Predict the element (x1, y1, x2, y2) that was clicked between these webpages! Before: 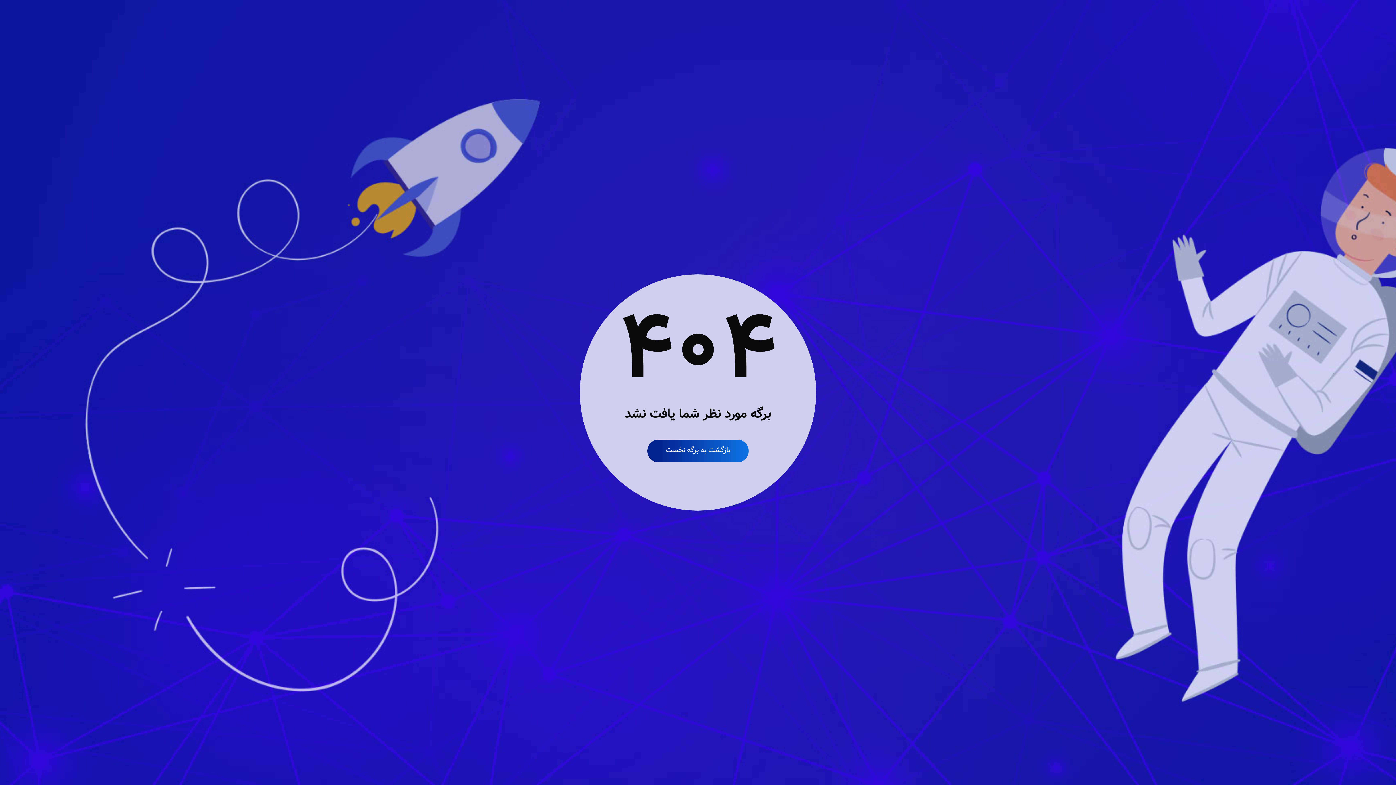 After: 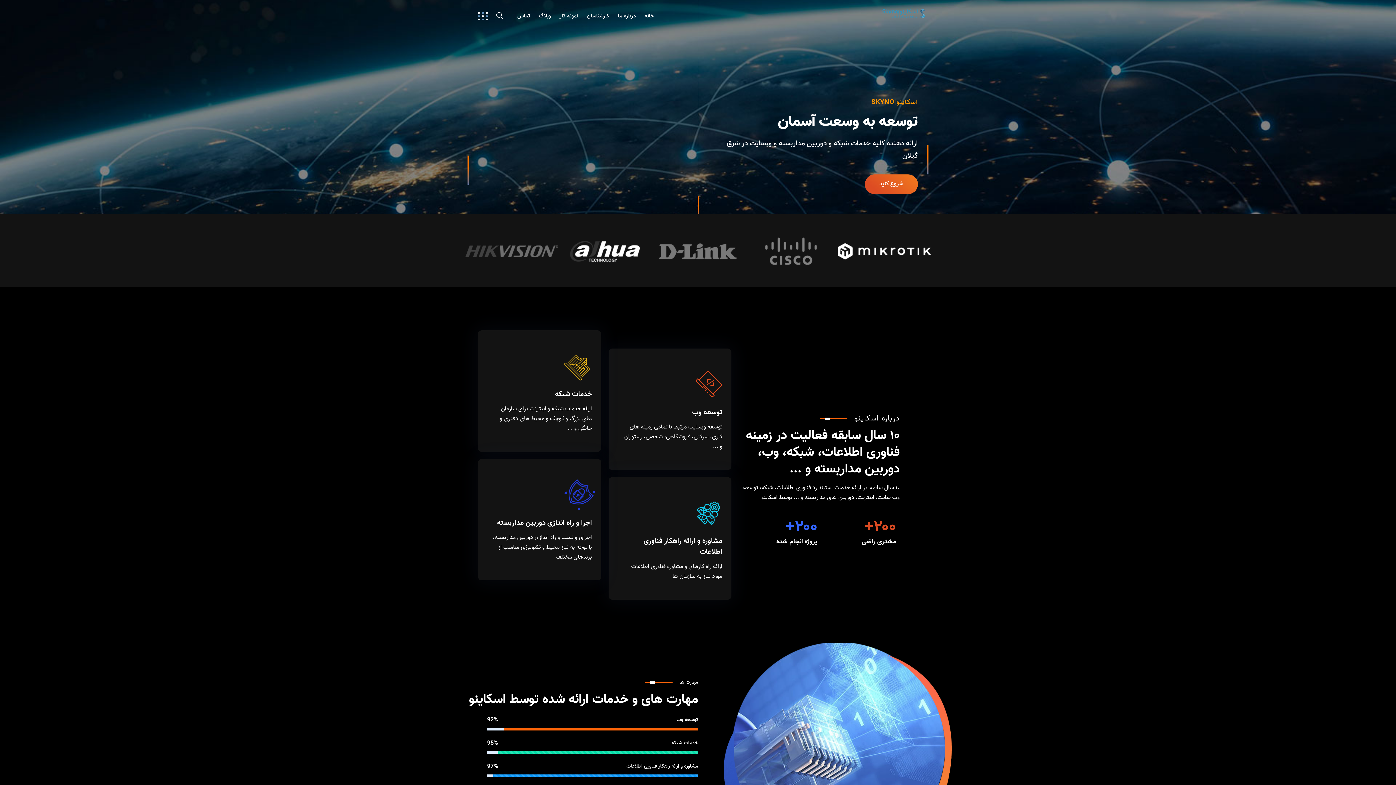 Action: bbox: (647, 440, 748, 462) label: بازگشت به برگه نخست